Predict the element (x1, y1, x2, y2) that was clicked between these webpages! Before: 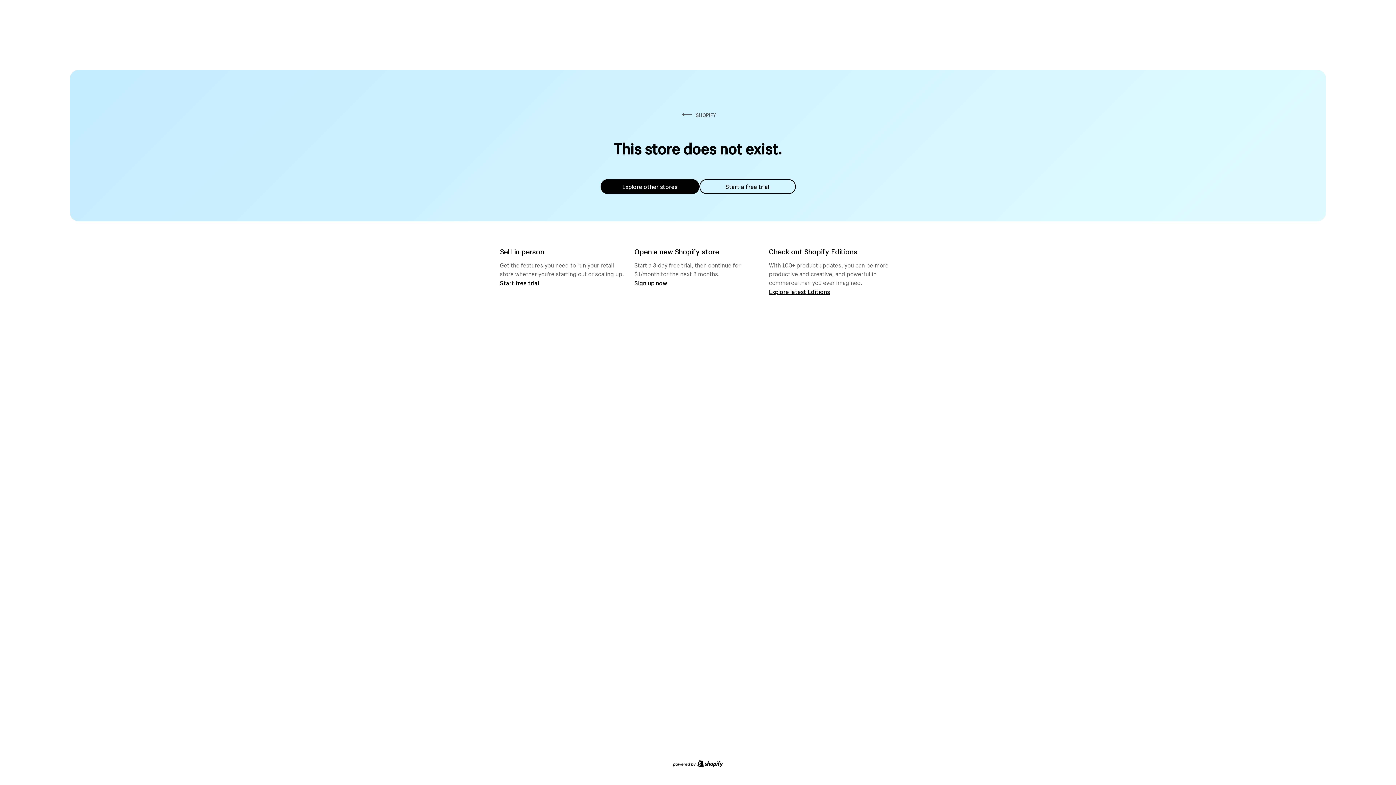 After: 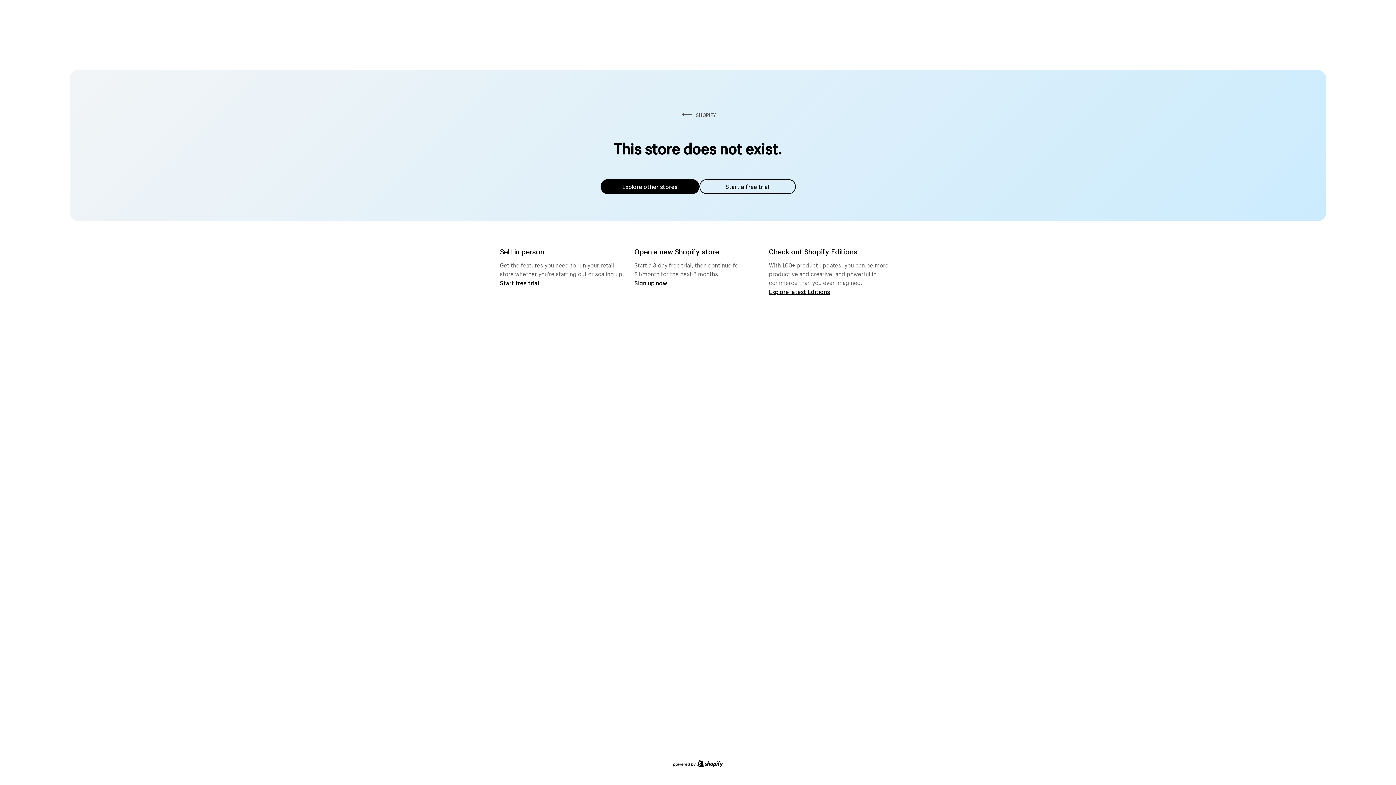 Action: label: Explore other stores bbox: (600, 179, 699, 194)